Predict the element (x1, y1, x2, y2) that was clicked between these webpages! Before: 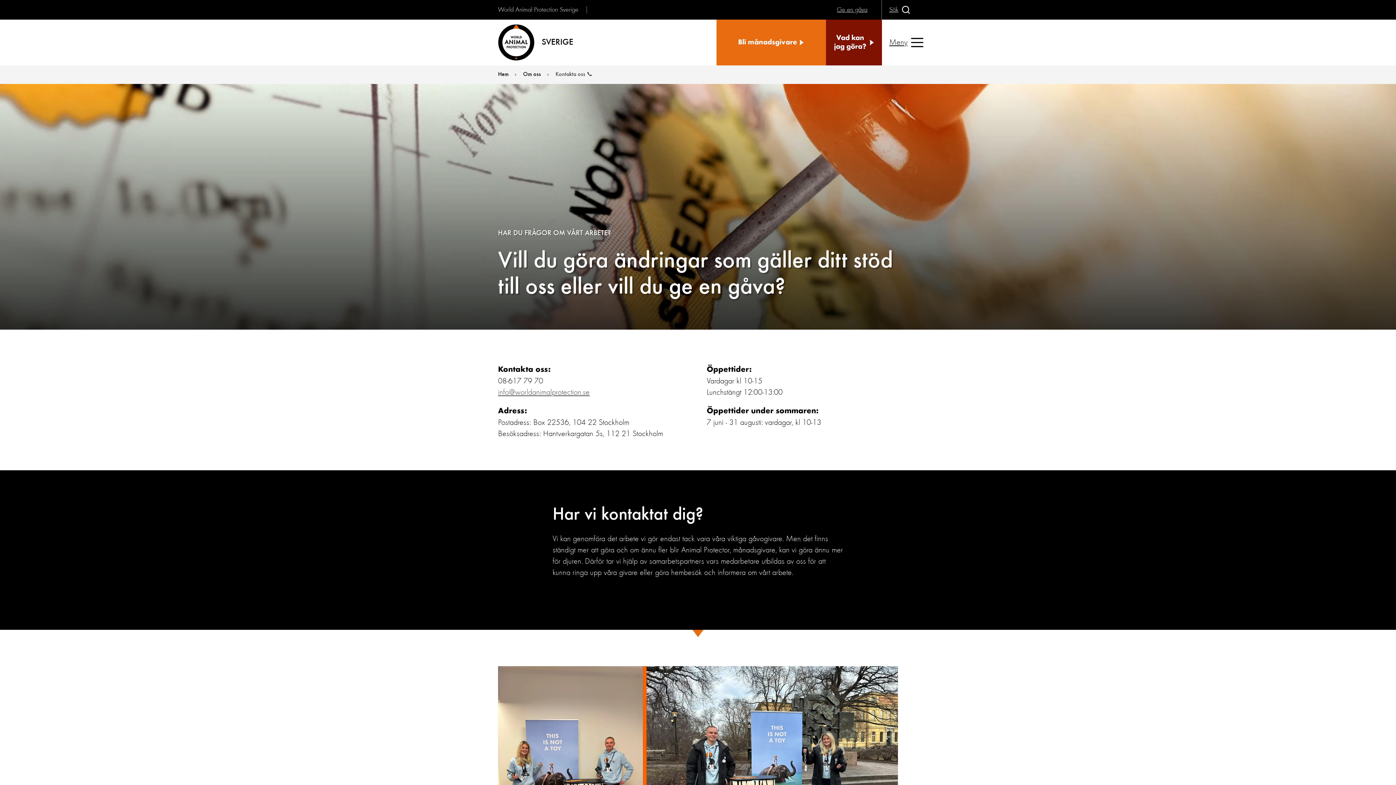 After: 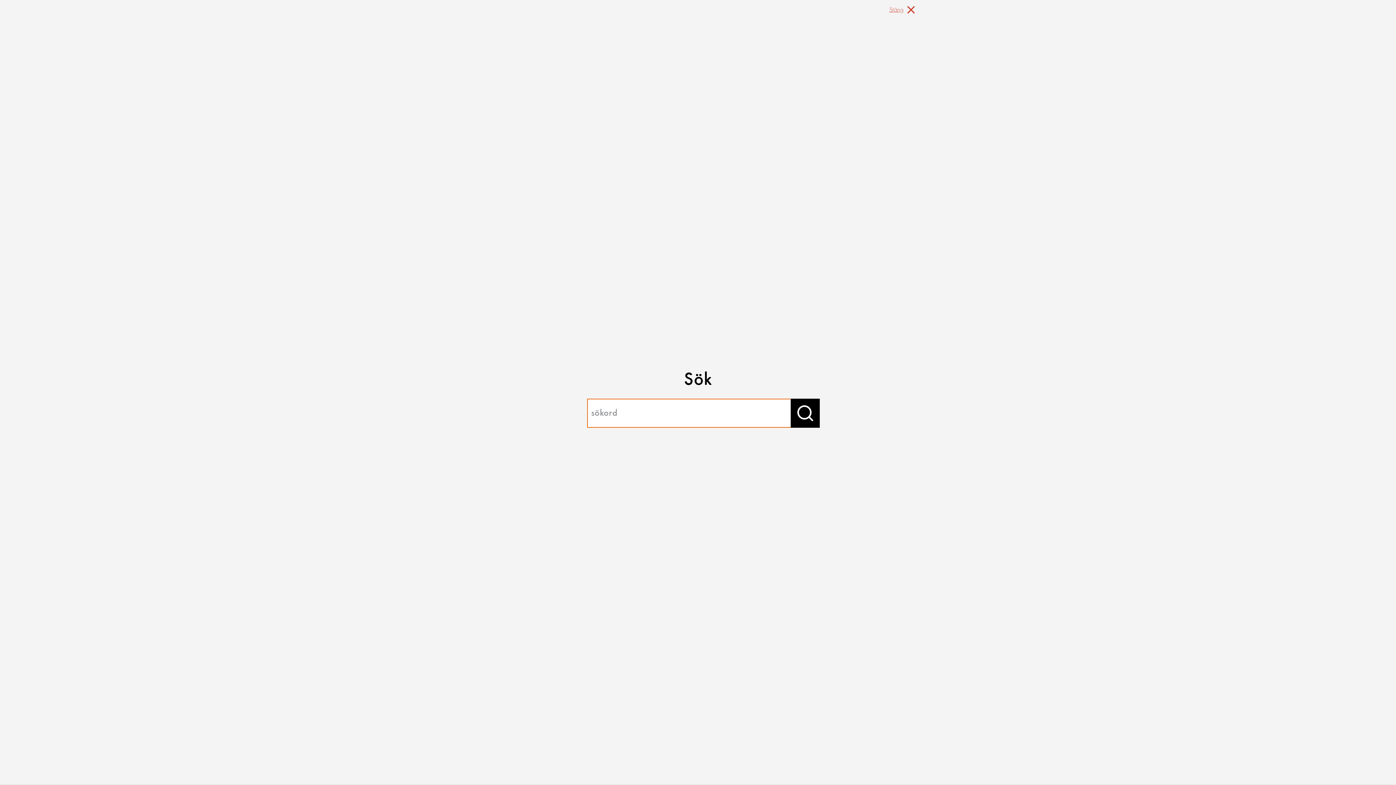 Action: bbox: (882, 0, 930, 19) label: Sök